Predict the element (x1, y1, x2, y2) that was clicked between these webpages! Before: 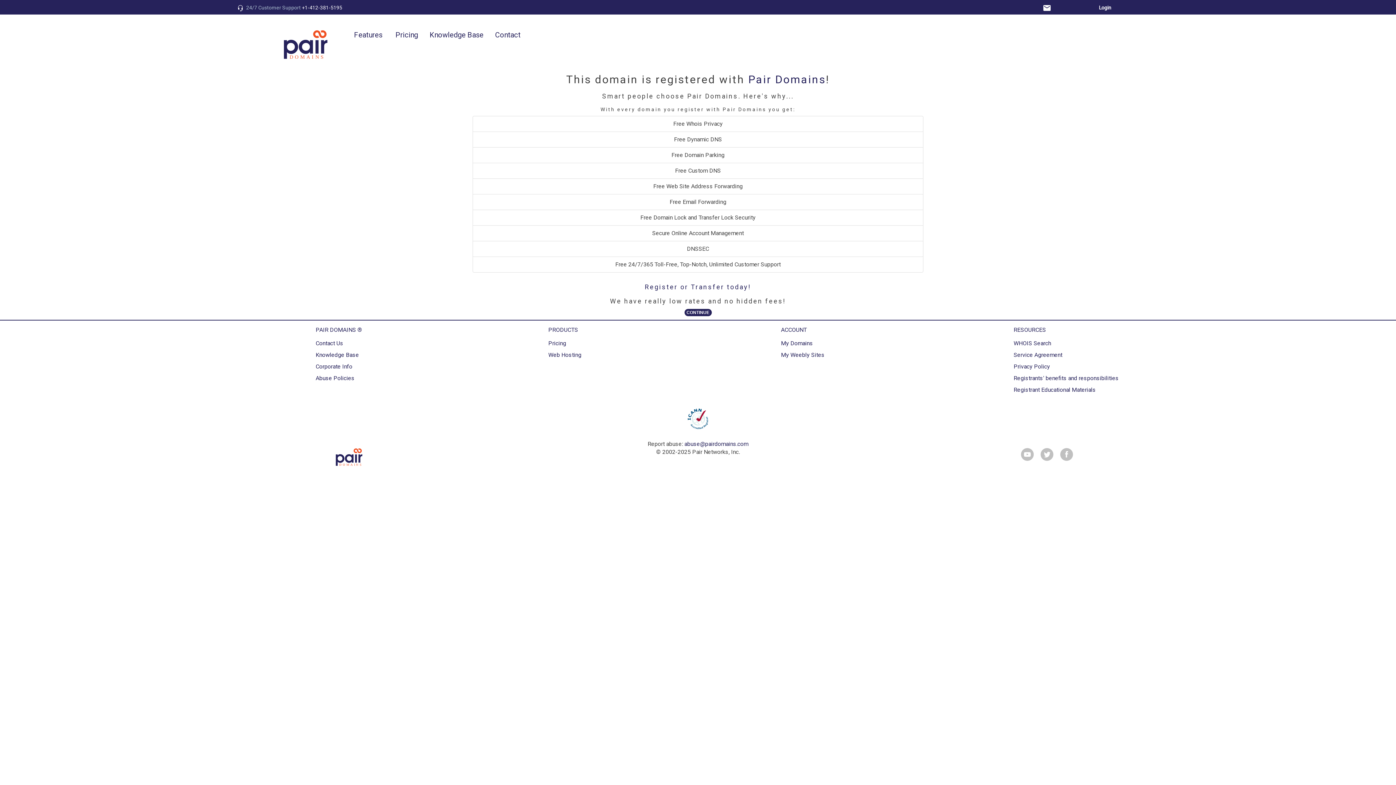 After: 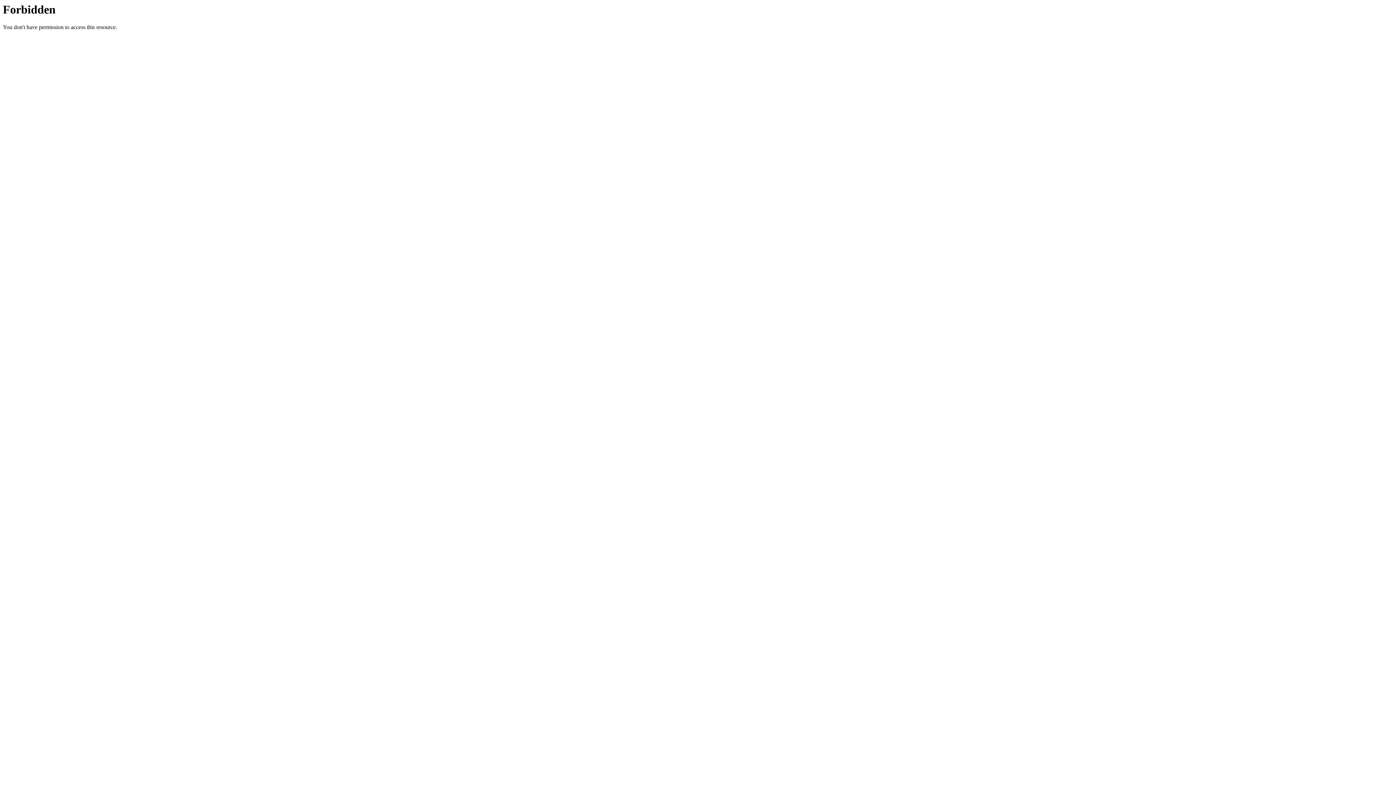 Action: label: Abuse Policies bbox: (315, 374, 354, 381)